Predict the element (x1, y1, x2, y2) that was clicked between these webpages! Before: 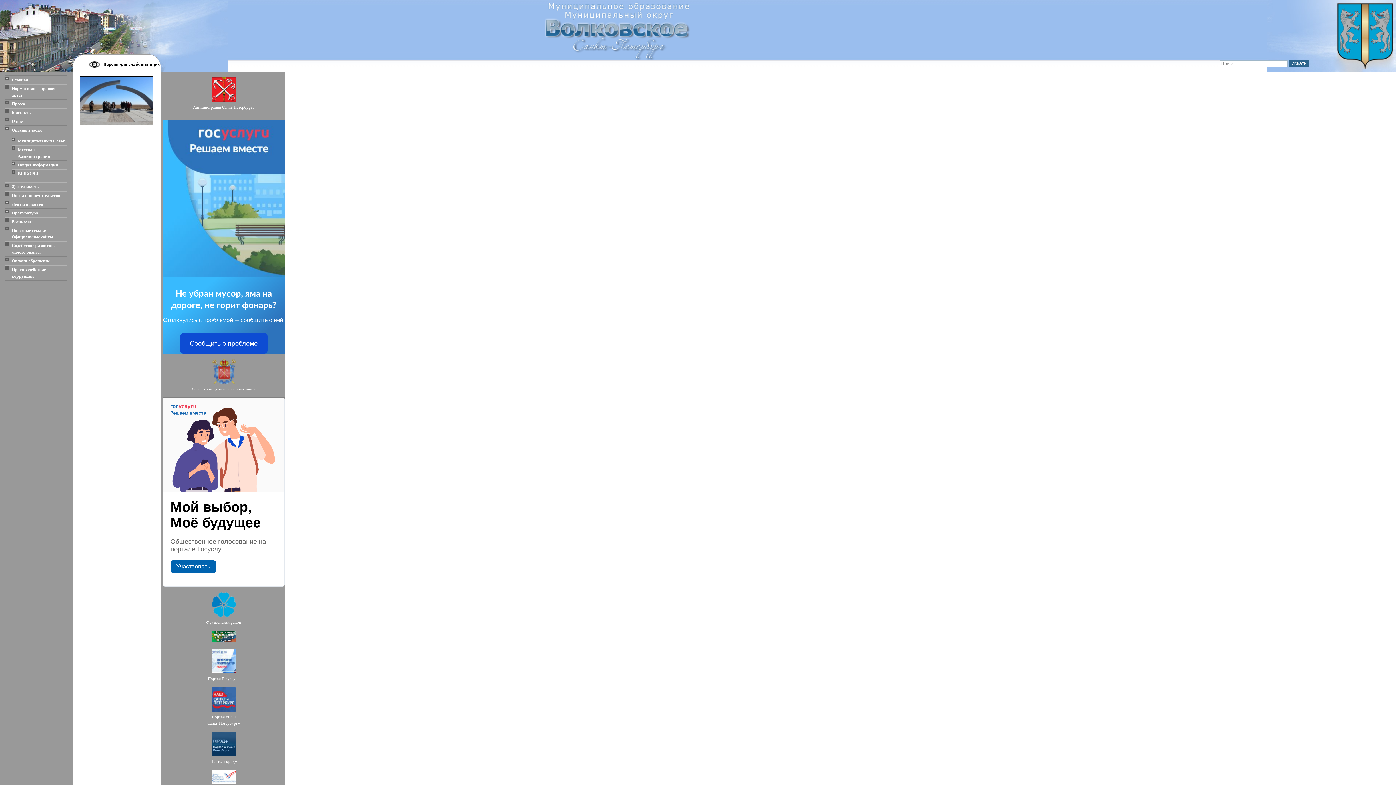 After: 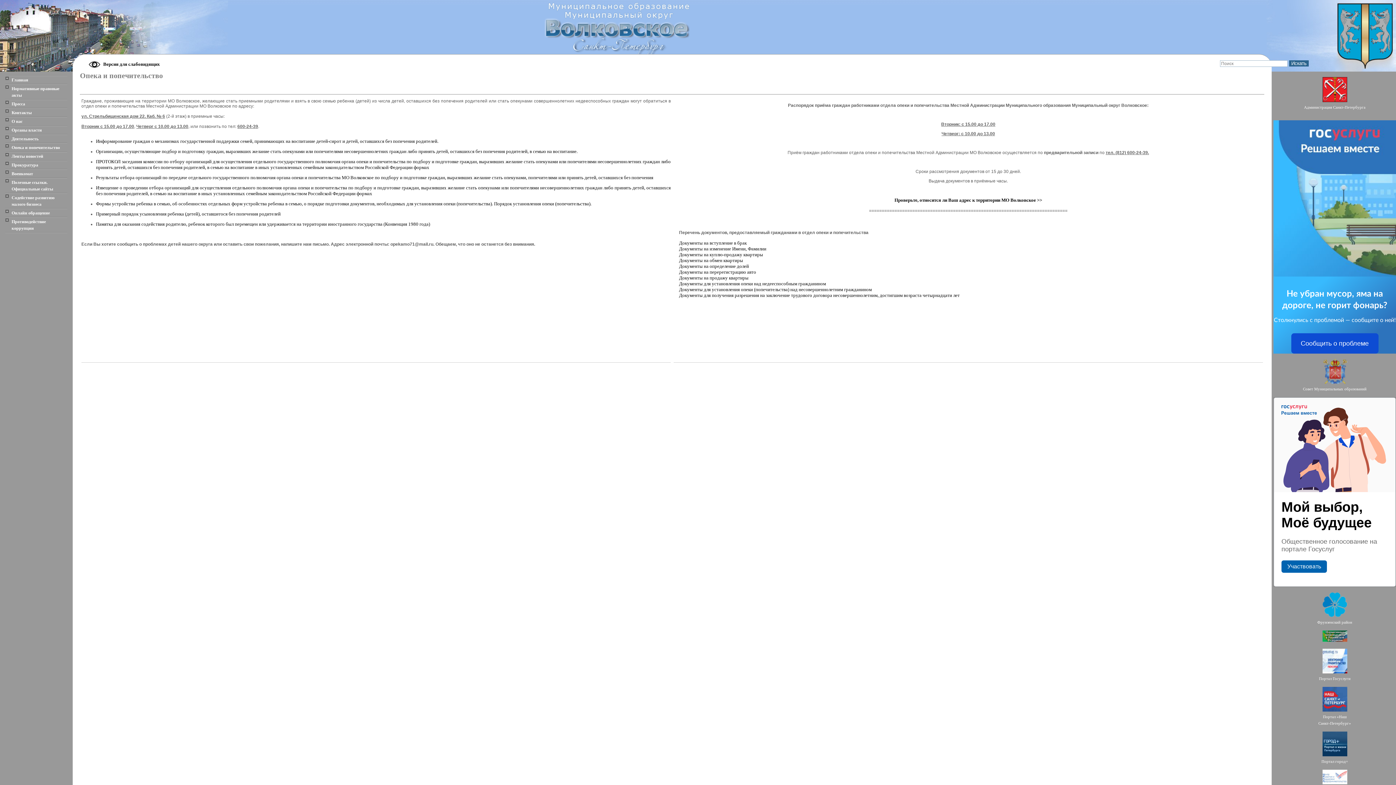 Action: bbox: (5, 192, 67, 198) label: Опека и попечительство